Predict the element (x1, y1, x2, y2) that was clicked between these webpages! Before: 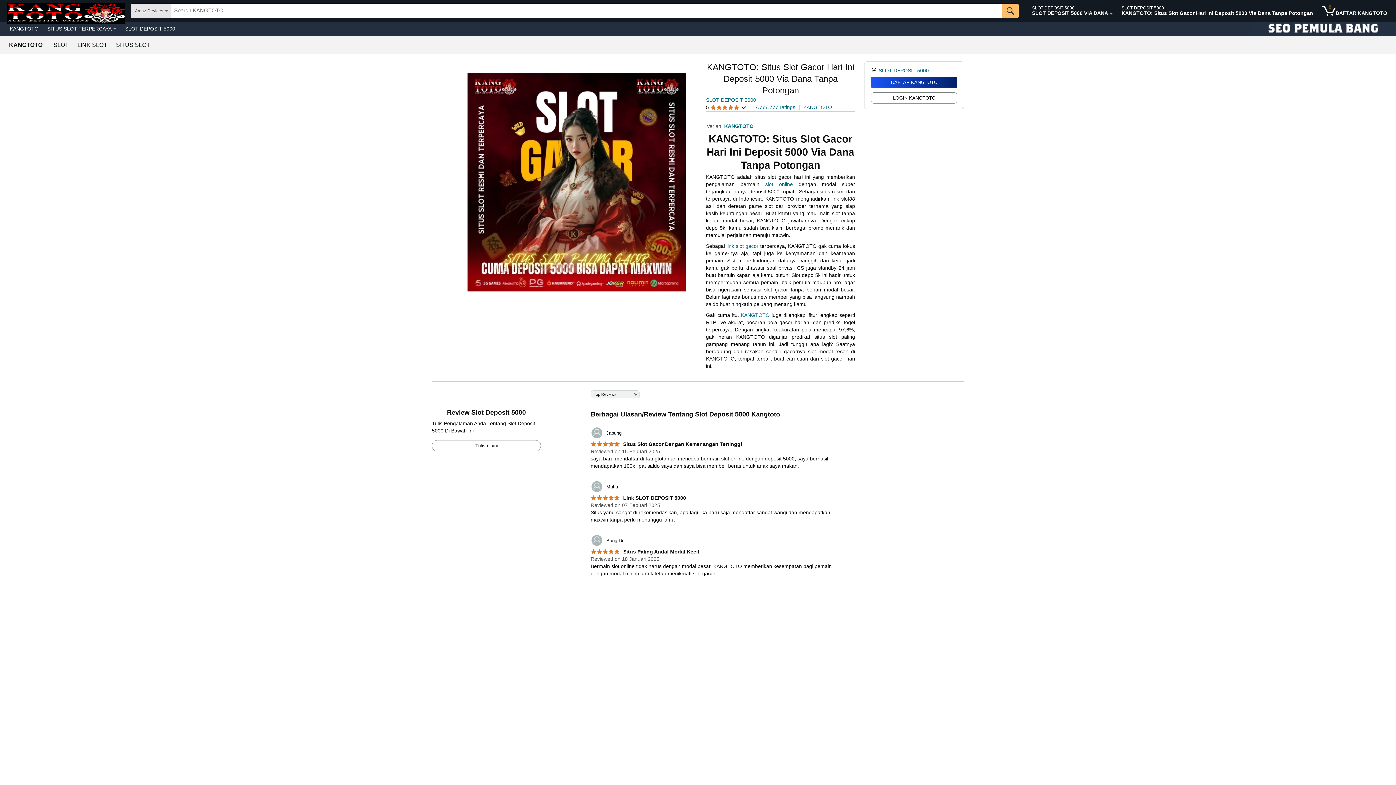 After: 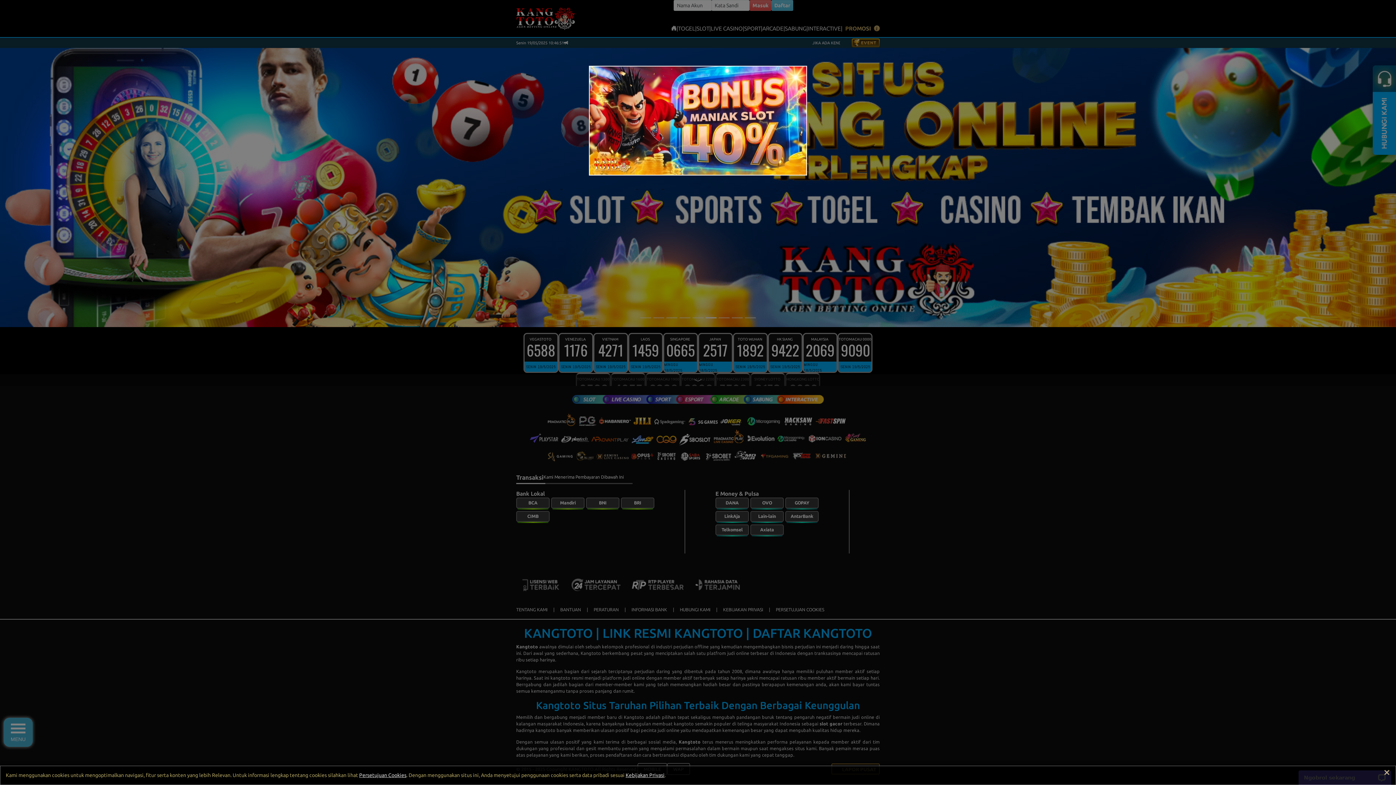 Action: bbox: (77, 42, 107, 48) label: LINK SLOT